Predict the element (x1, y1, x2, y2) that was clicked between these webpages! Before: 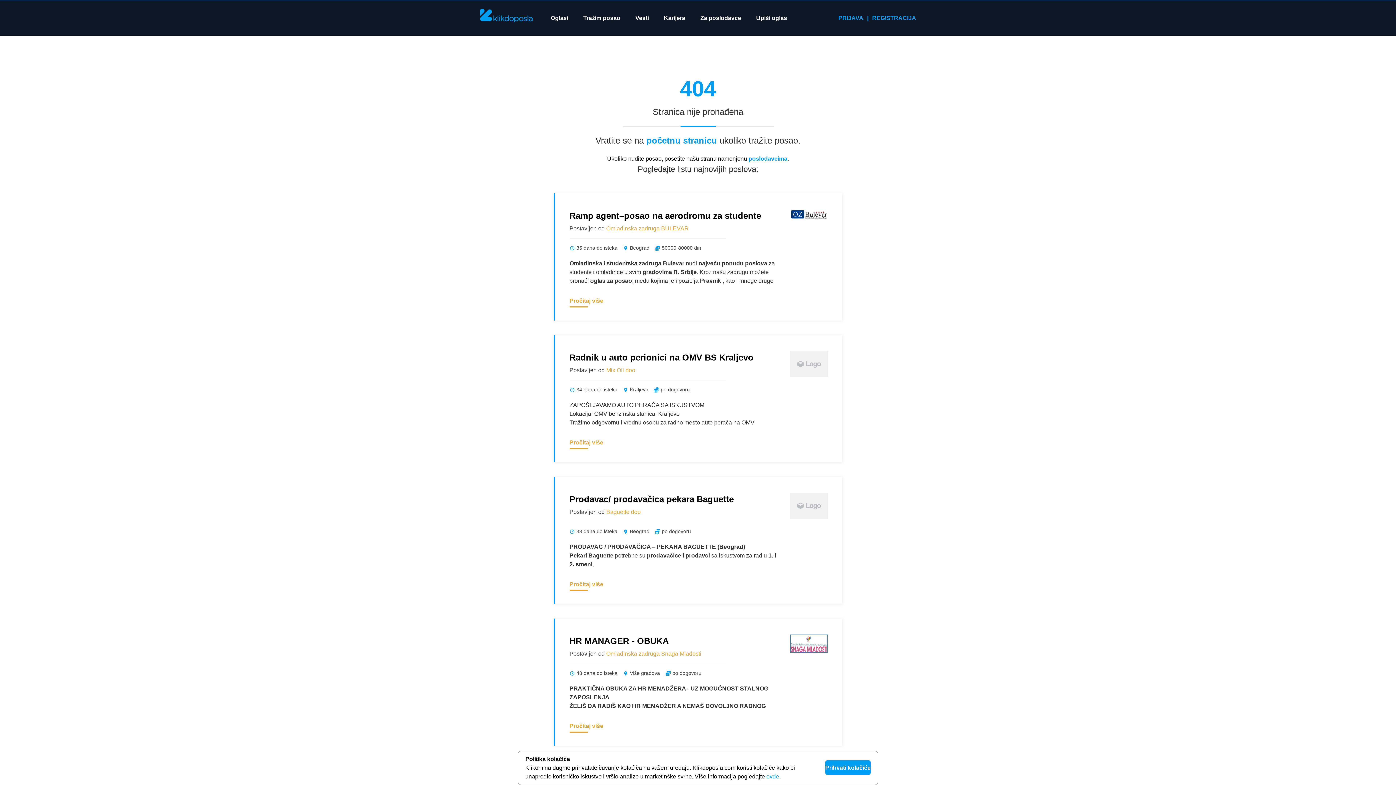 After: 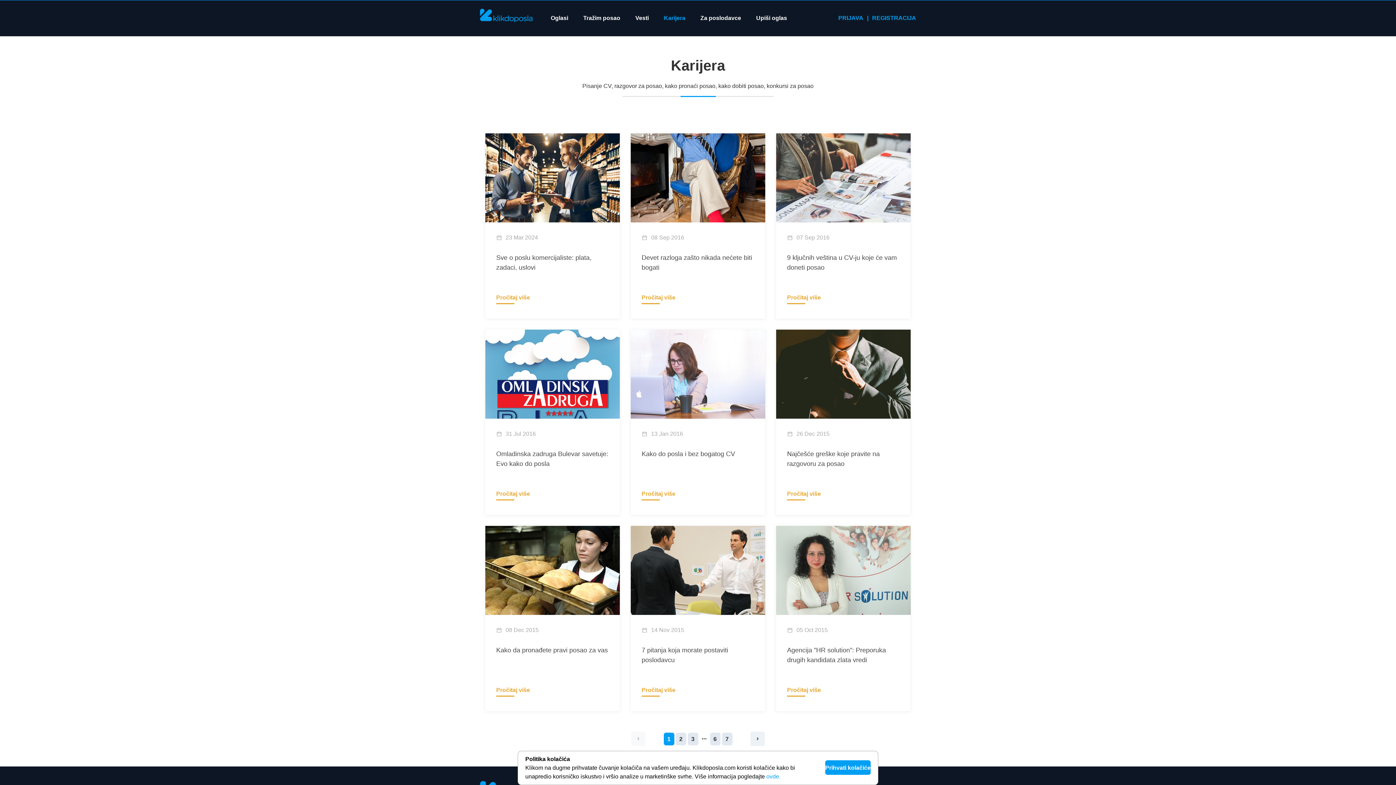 Action: bbox: (664, 13, 685, 22) label: Karijera